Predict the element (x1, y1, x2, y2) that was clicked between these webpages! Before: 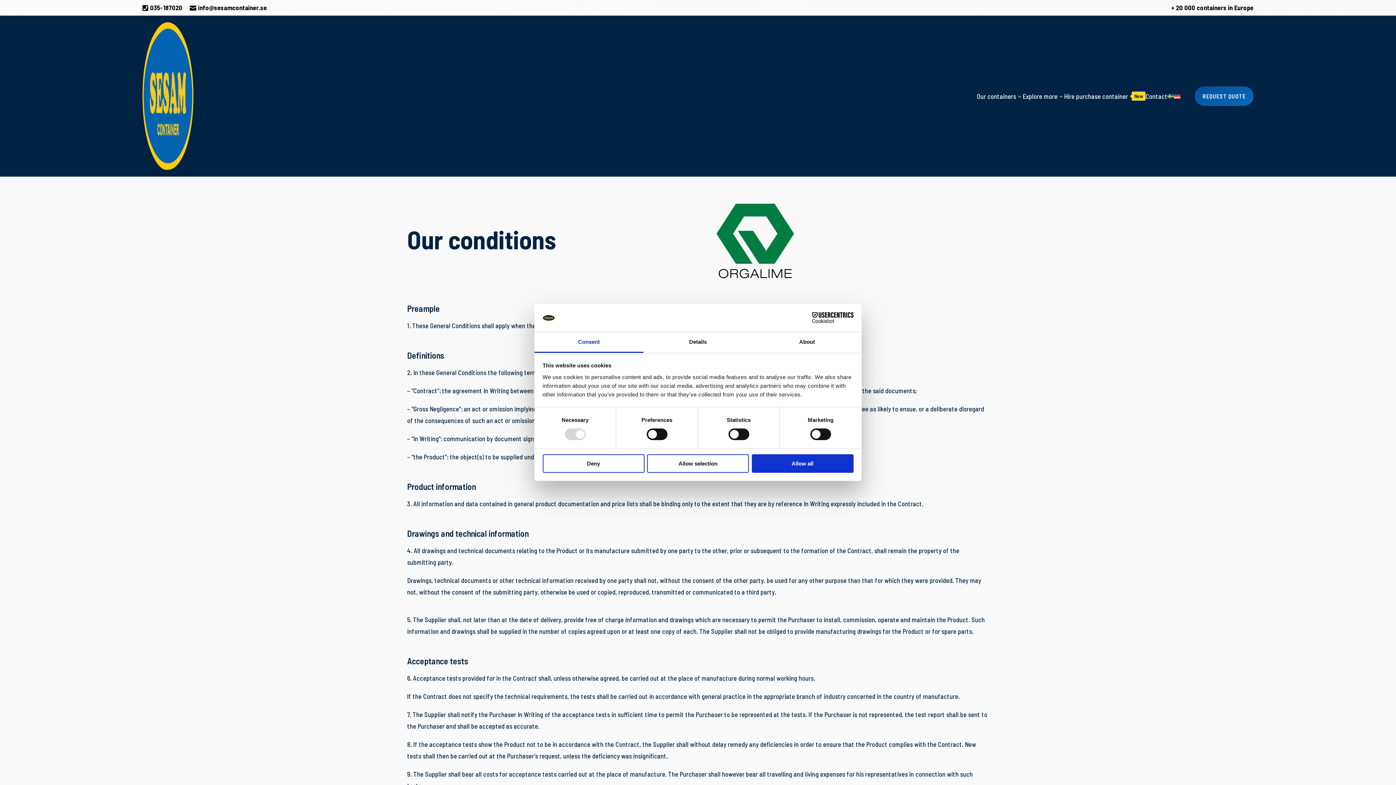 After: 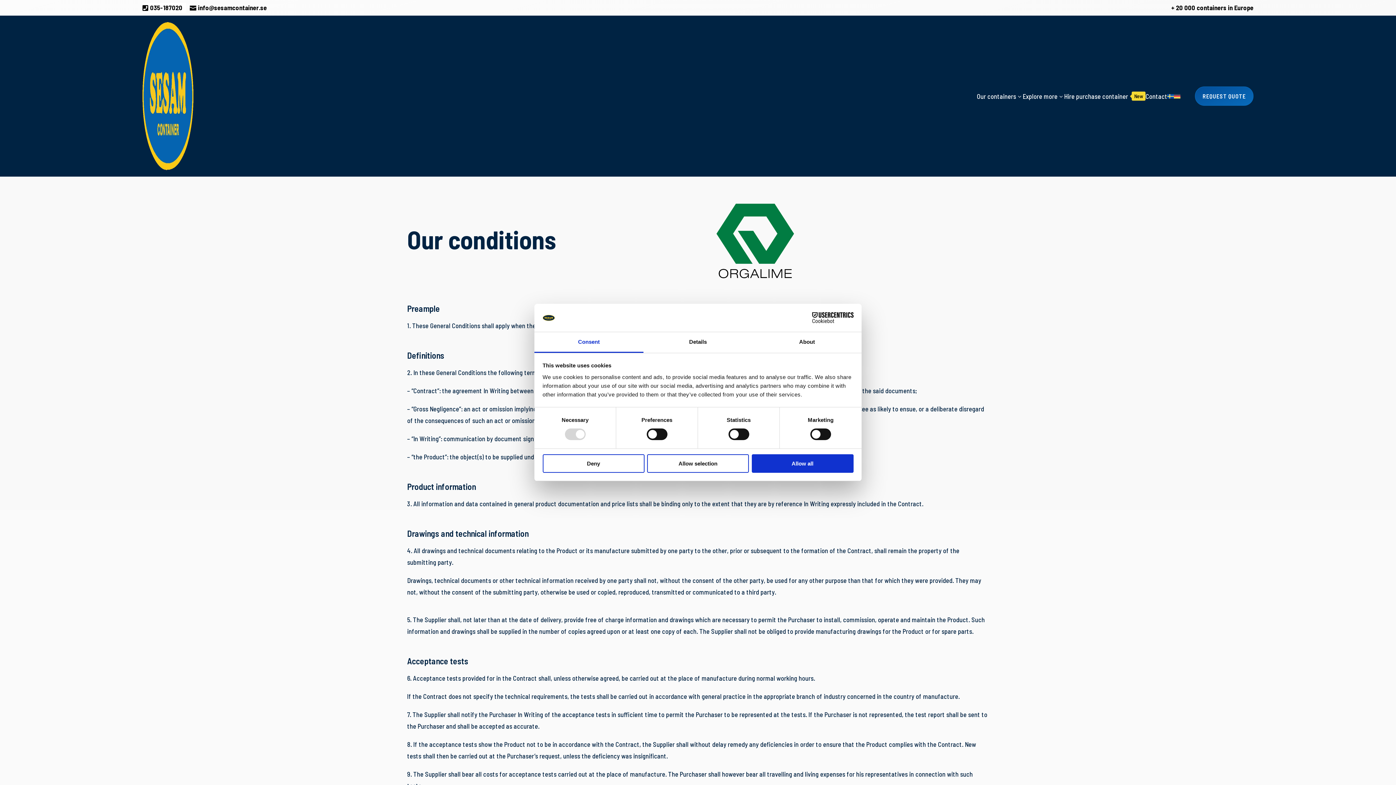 Action: bbox: (142, 2, 186, 12) label: 
035-187020